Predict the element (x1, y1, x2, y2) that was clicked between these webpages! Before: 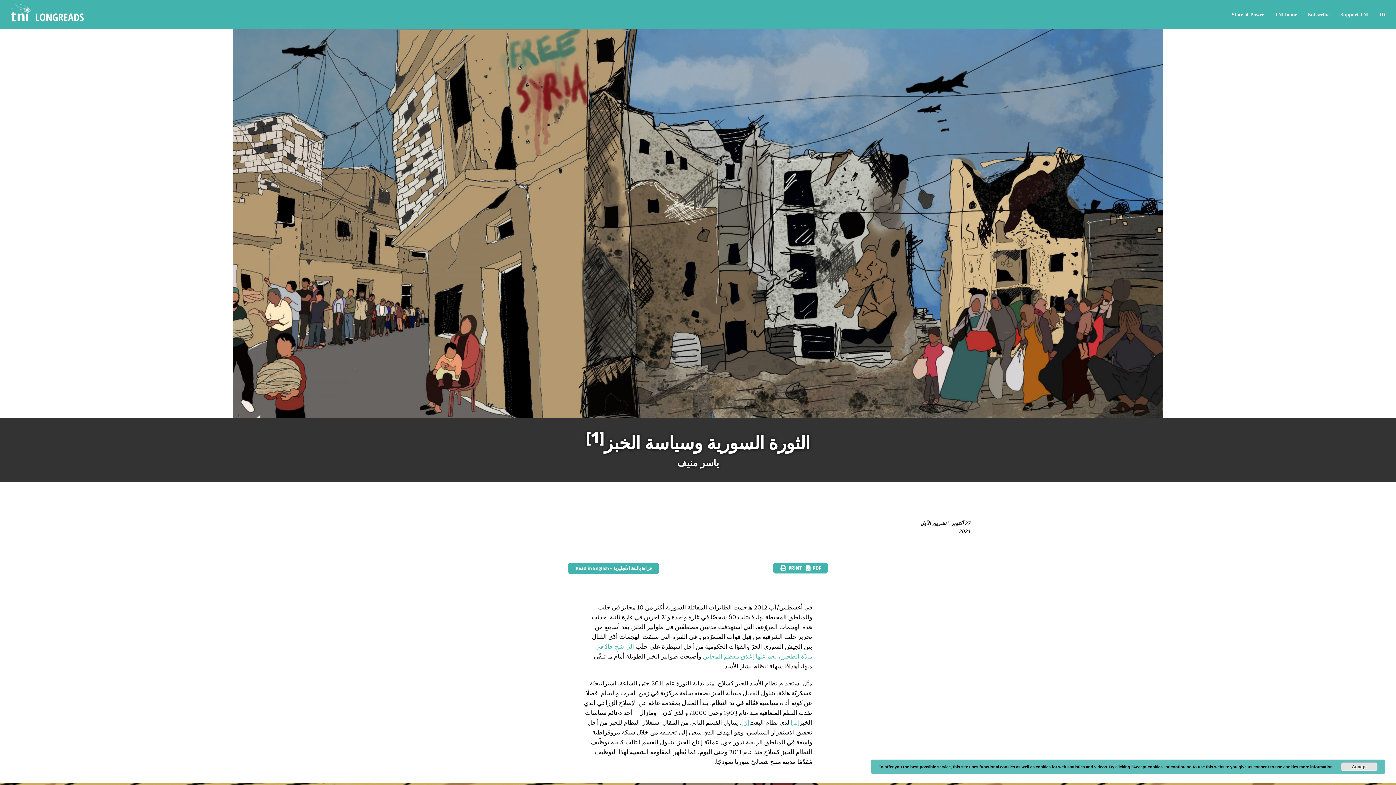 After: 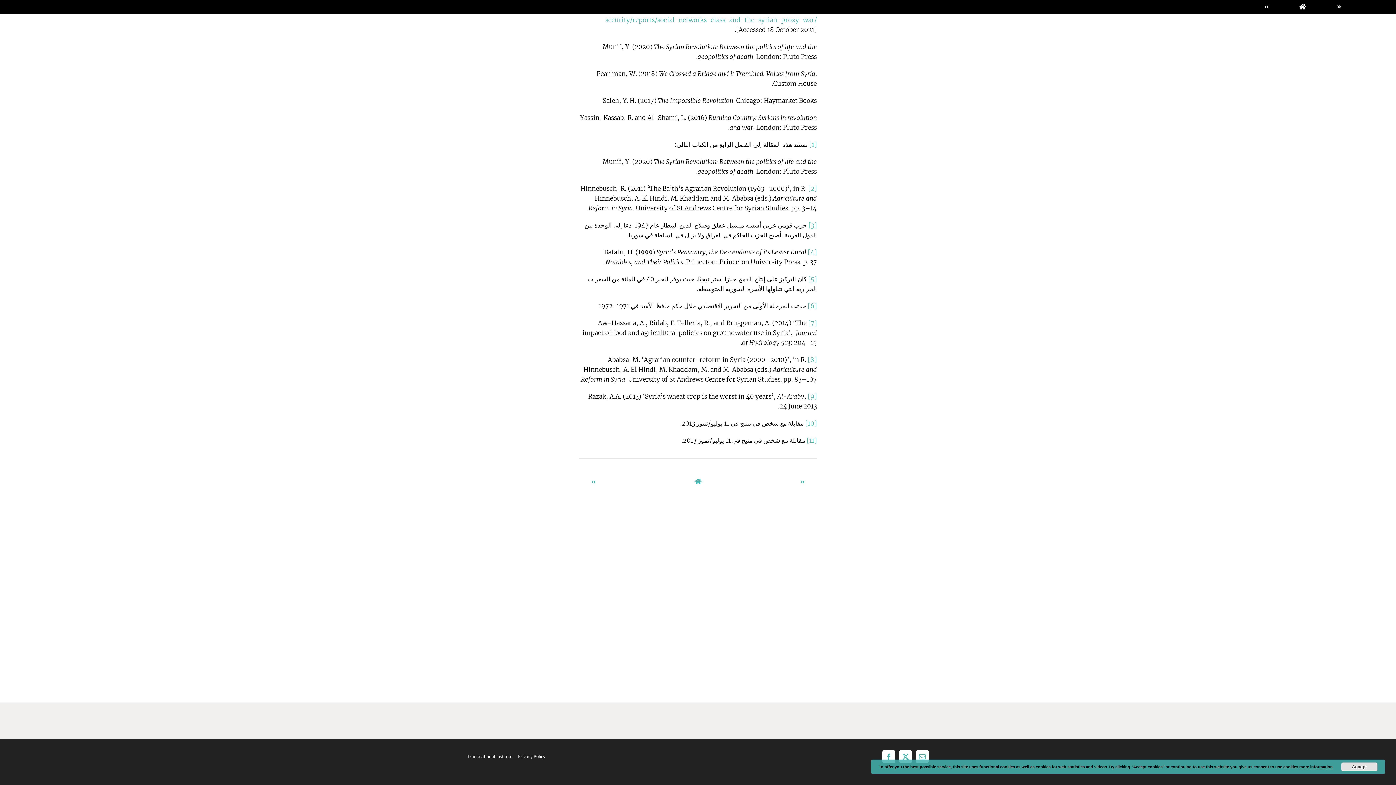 Action: bbox: (791, 718, 799, 726) label: [2]